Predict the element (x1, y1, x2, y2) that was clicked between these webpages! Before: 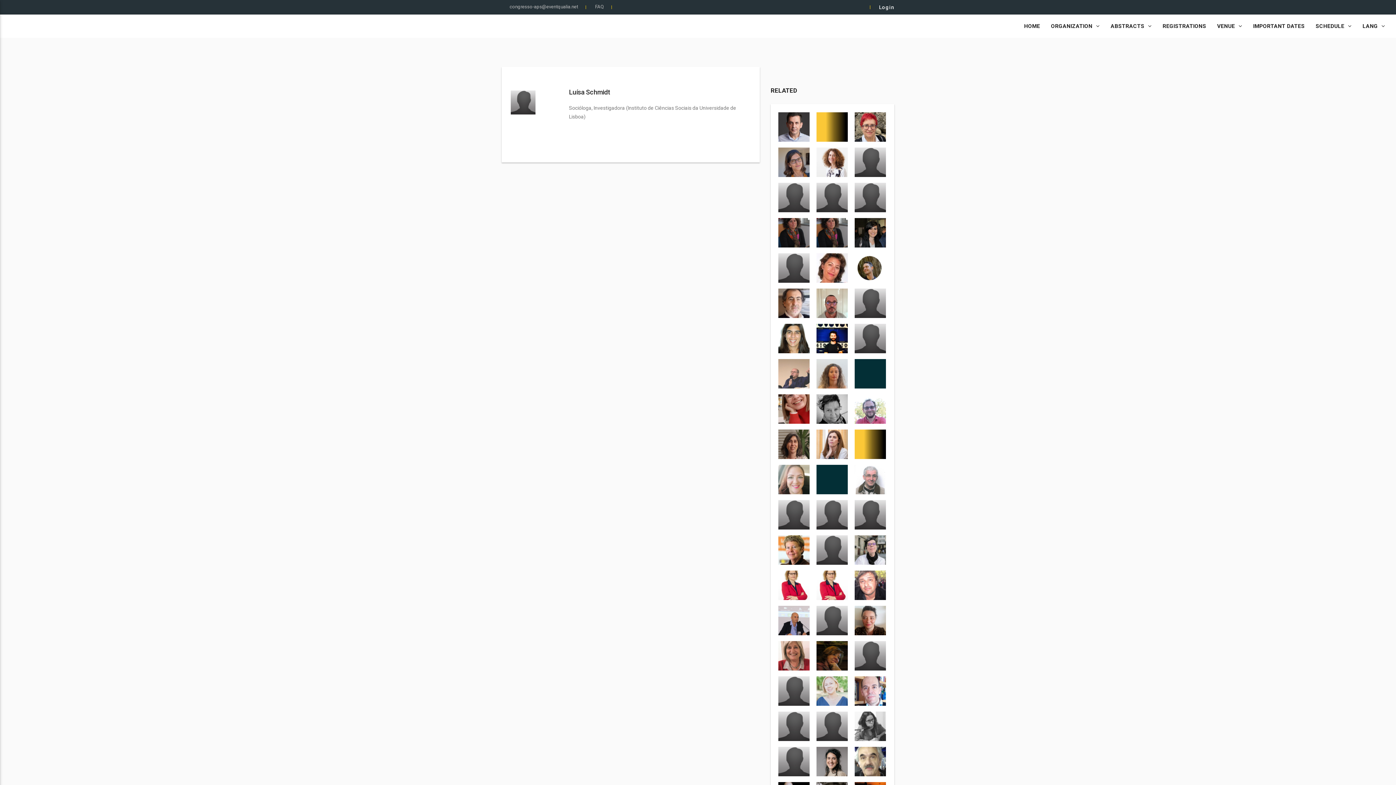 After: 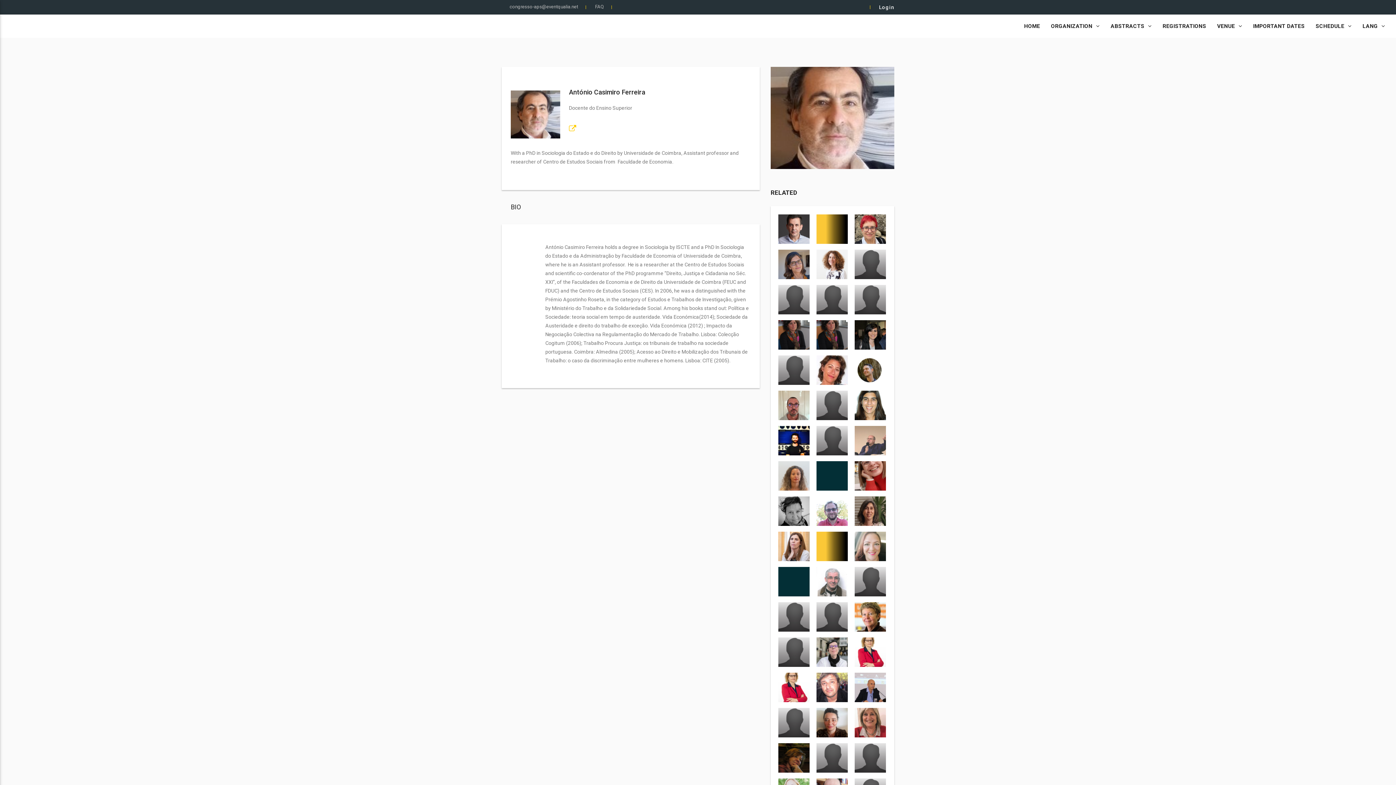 Action: bbox: (778, 300, 809, 305)